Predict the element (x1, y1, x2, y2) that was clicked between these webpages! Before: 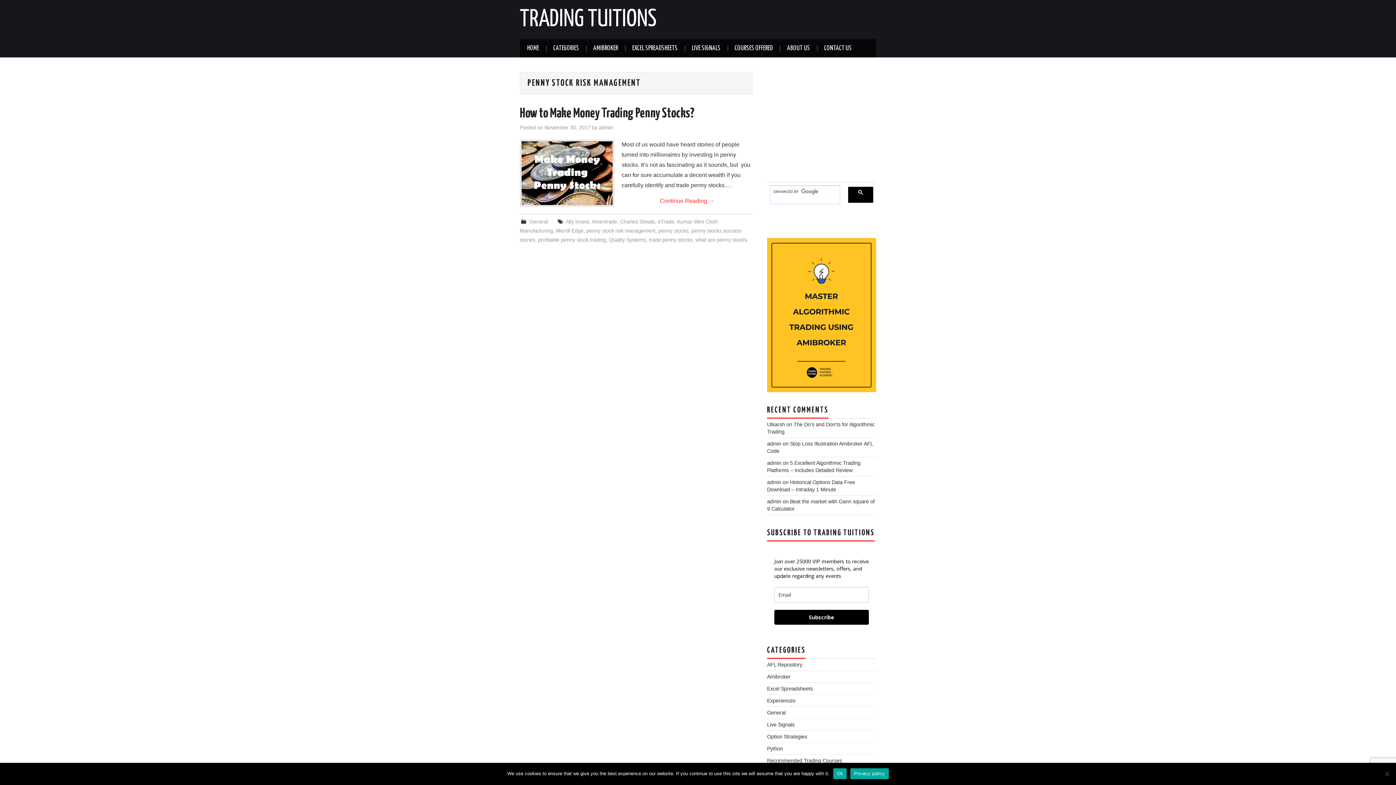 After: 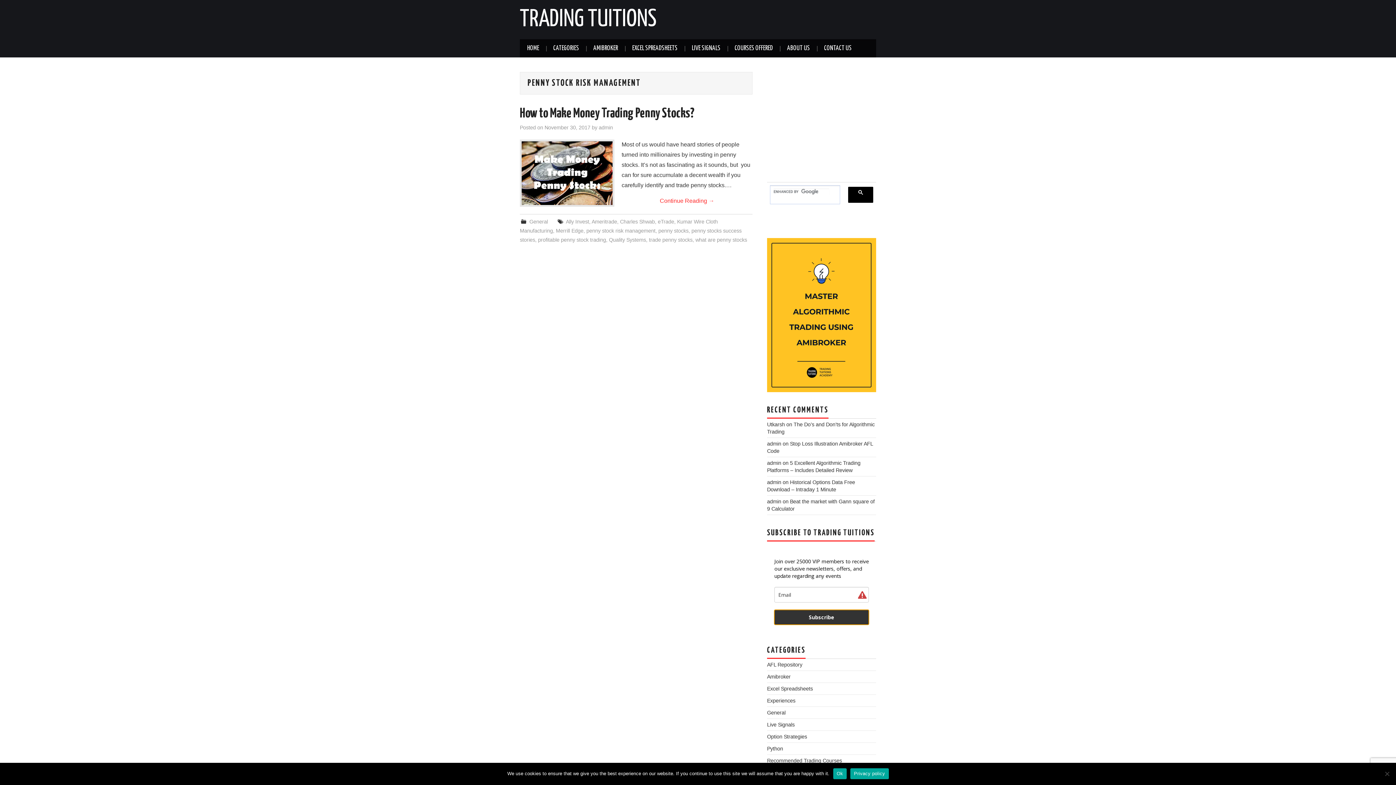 Action: label: Subscribe bbox: (774, 610, 869, 625)